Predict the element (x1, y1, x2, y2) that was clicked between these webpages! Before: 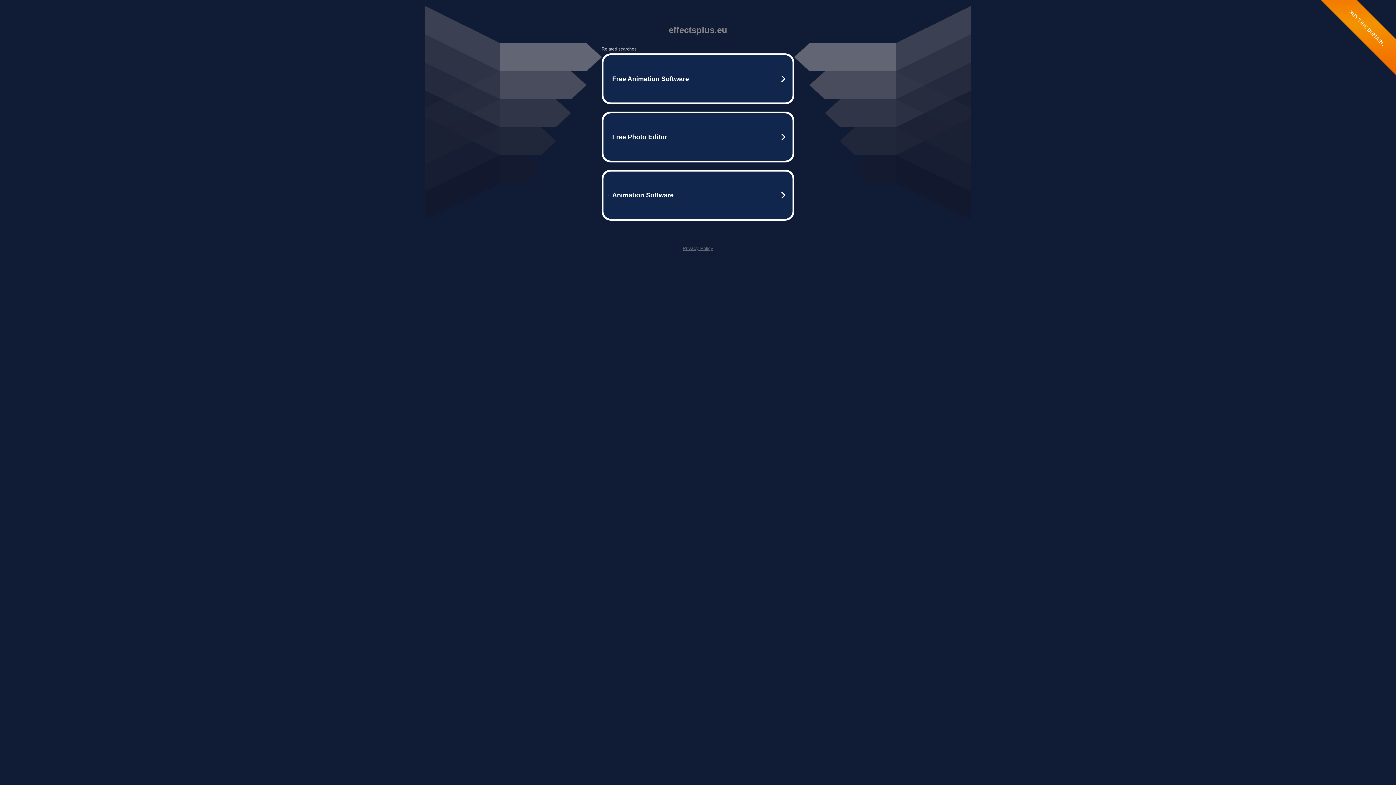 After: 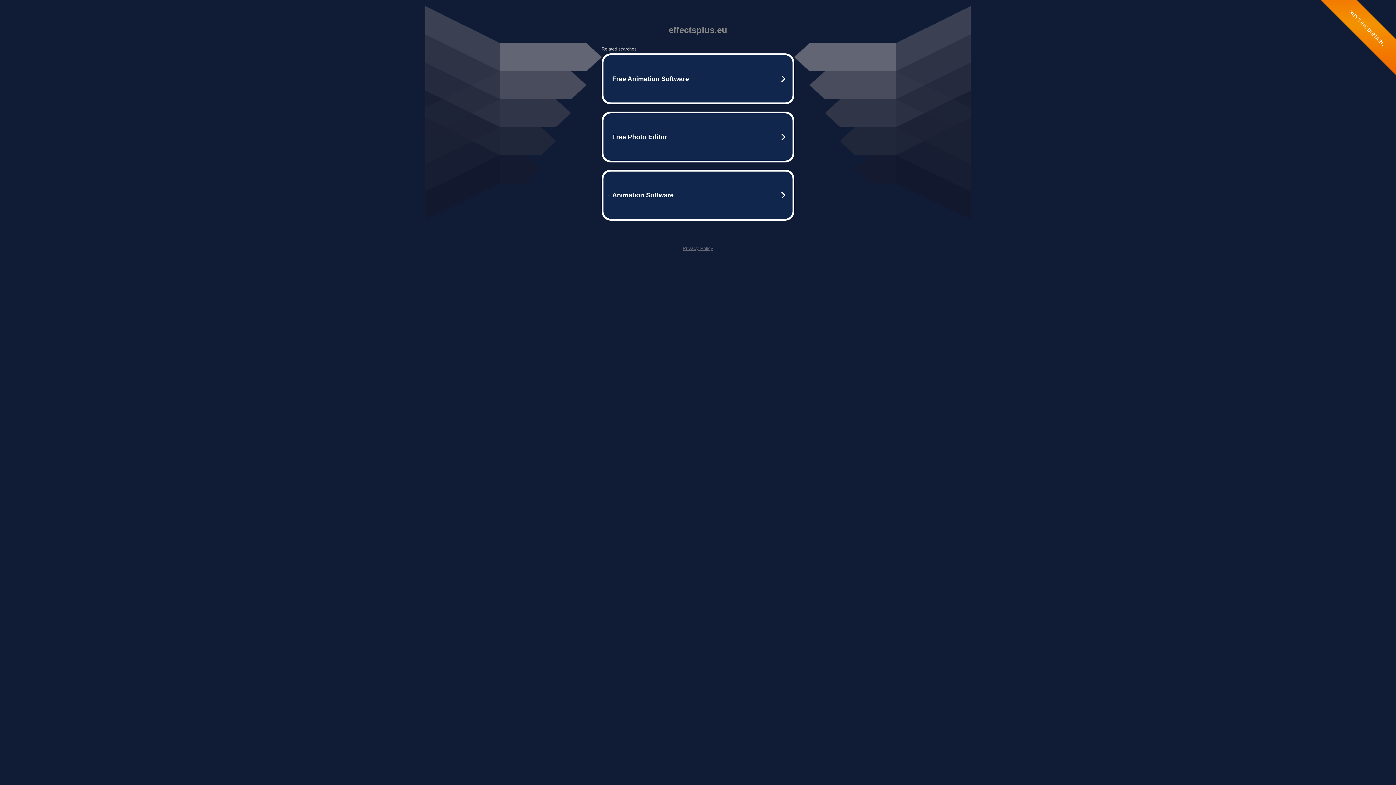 Action: bbox: (682, 245, 713, 251) label: Privacy Policy